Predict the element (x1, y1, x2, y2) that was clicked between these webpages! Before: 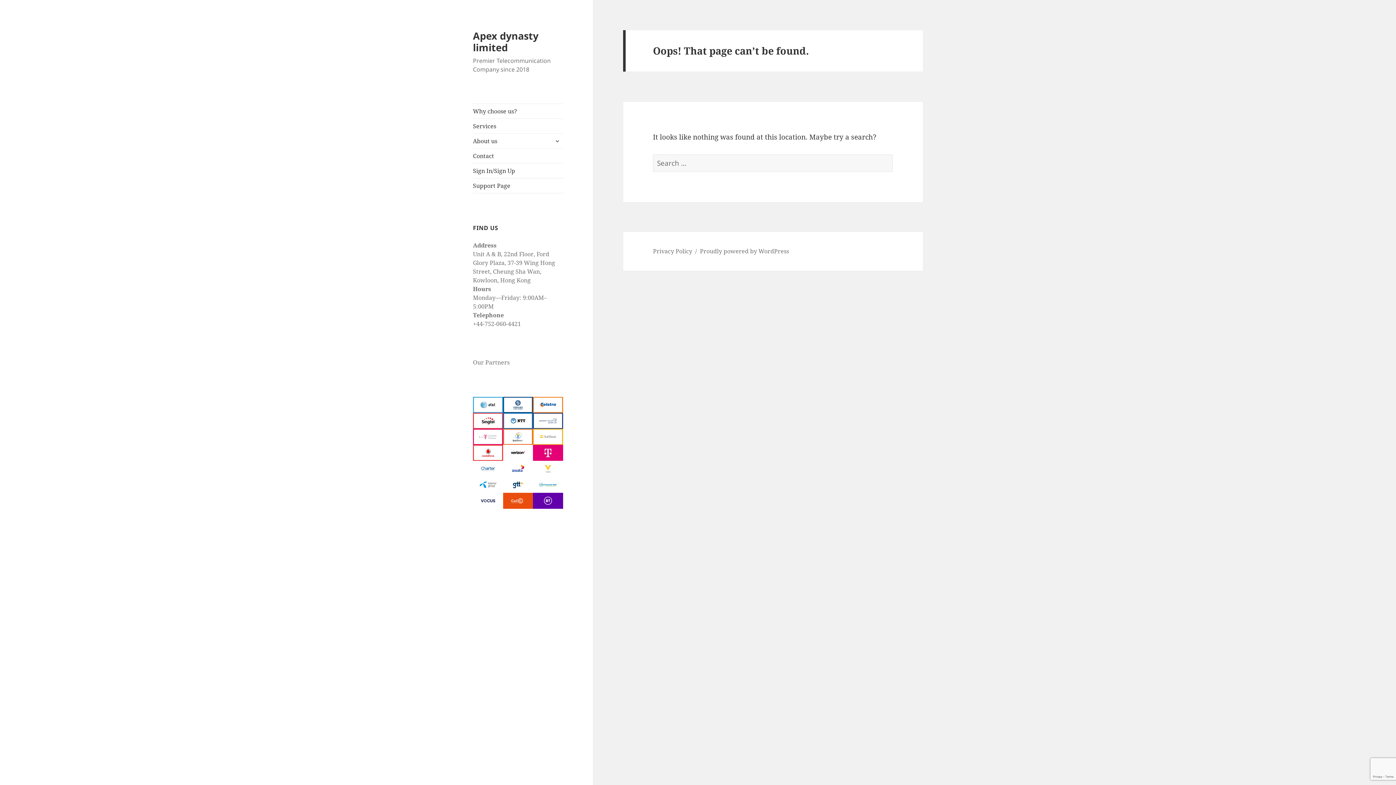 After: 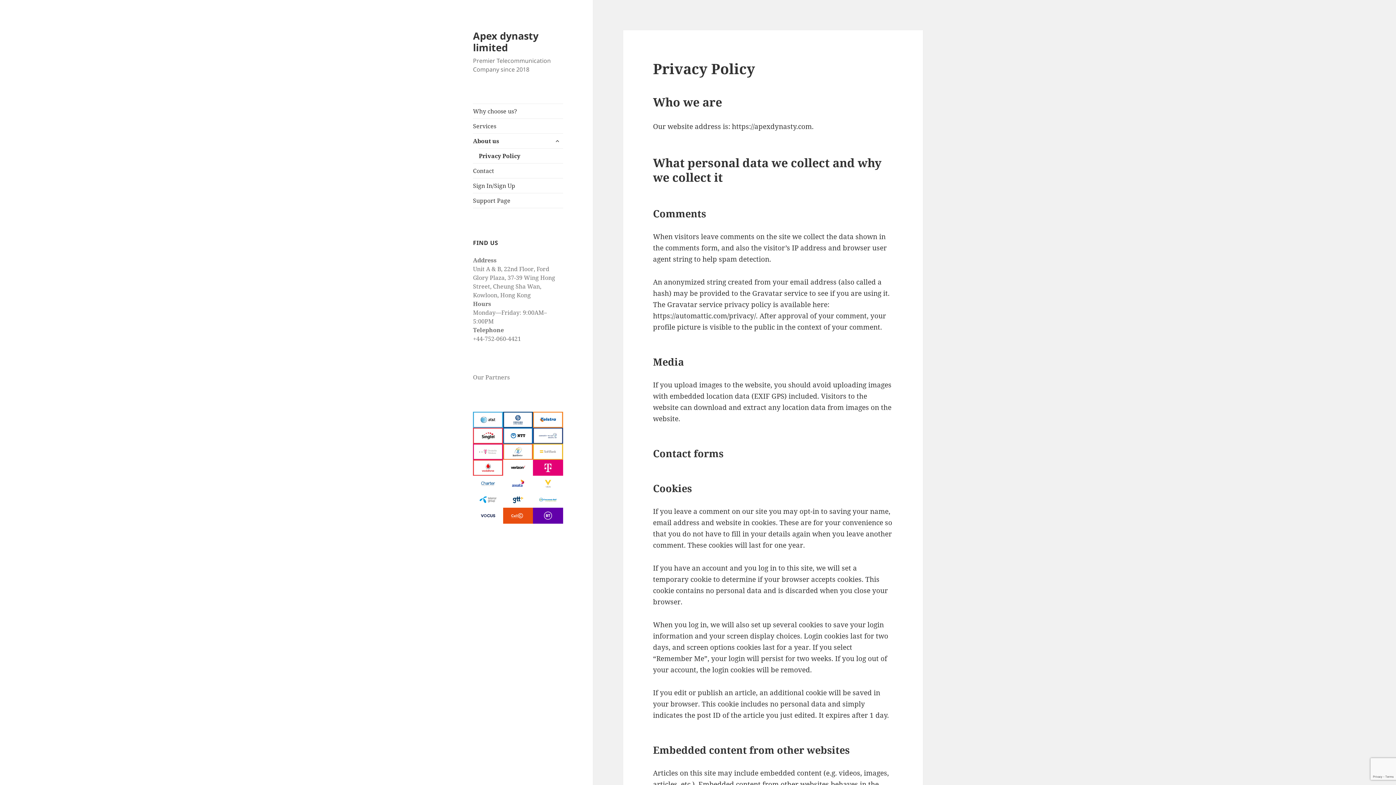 Action: bbox: (653, 247, 692, 255) label: Privacy Policy